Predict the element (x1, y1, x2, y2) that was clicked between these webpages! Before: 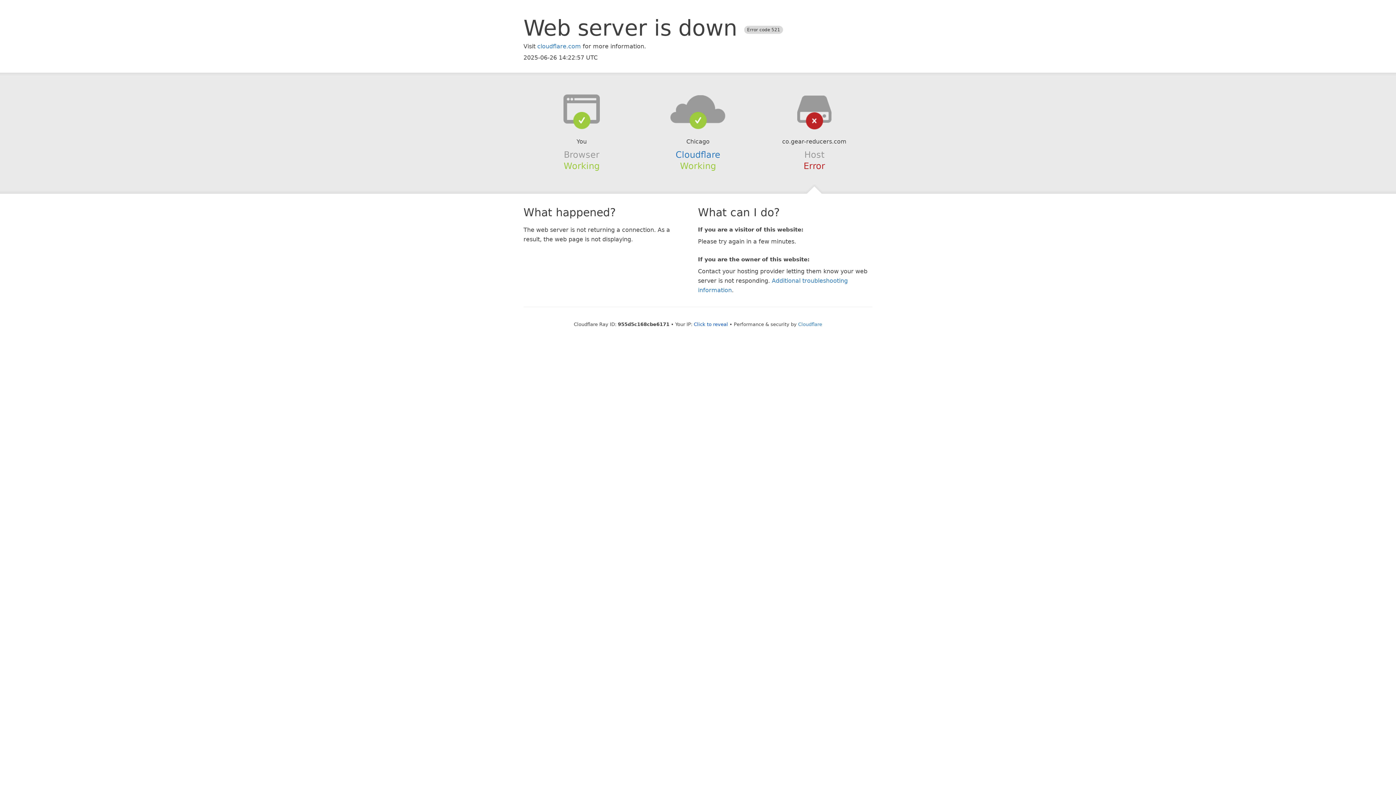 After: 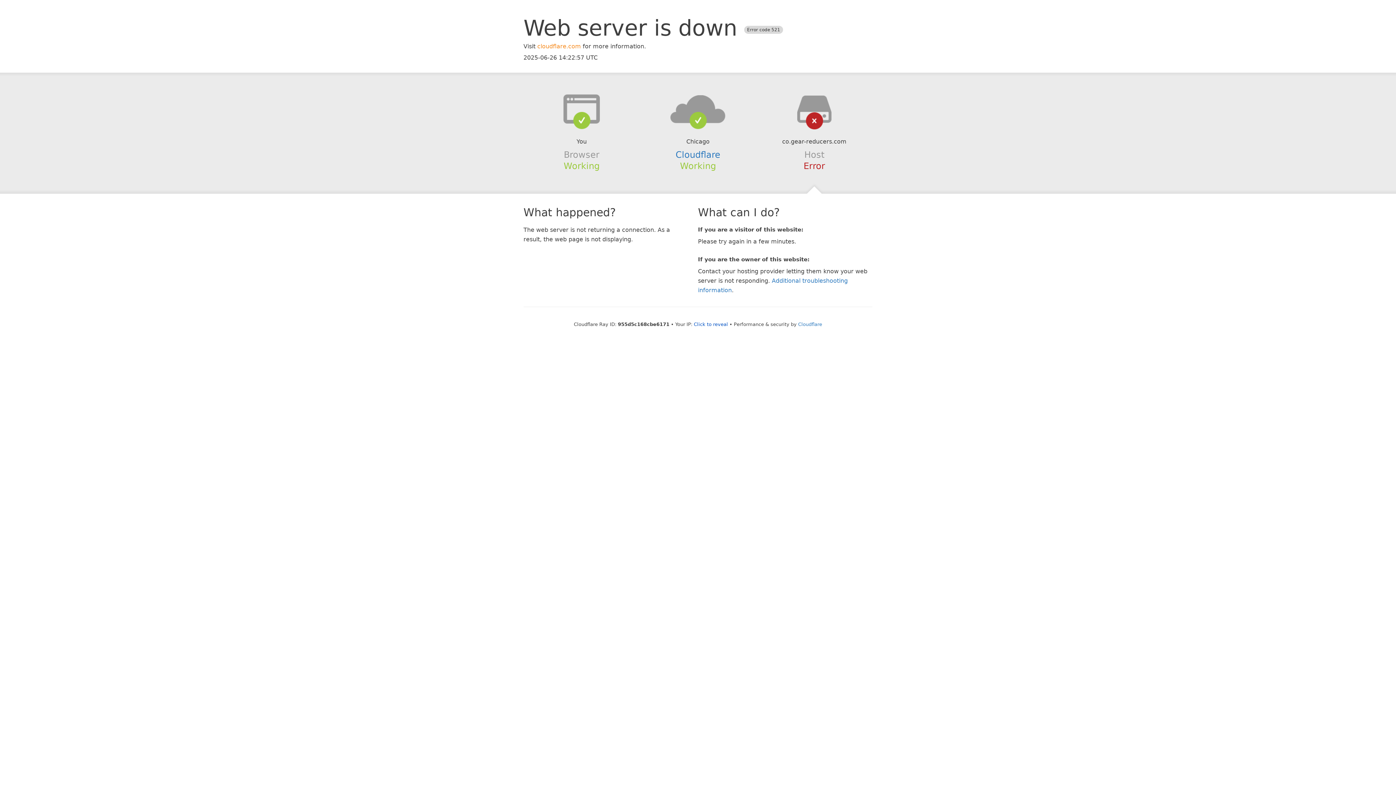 Action: label: cloudflare.com bbox: (537, 42, 581, 49)